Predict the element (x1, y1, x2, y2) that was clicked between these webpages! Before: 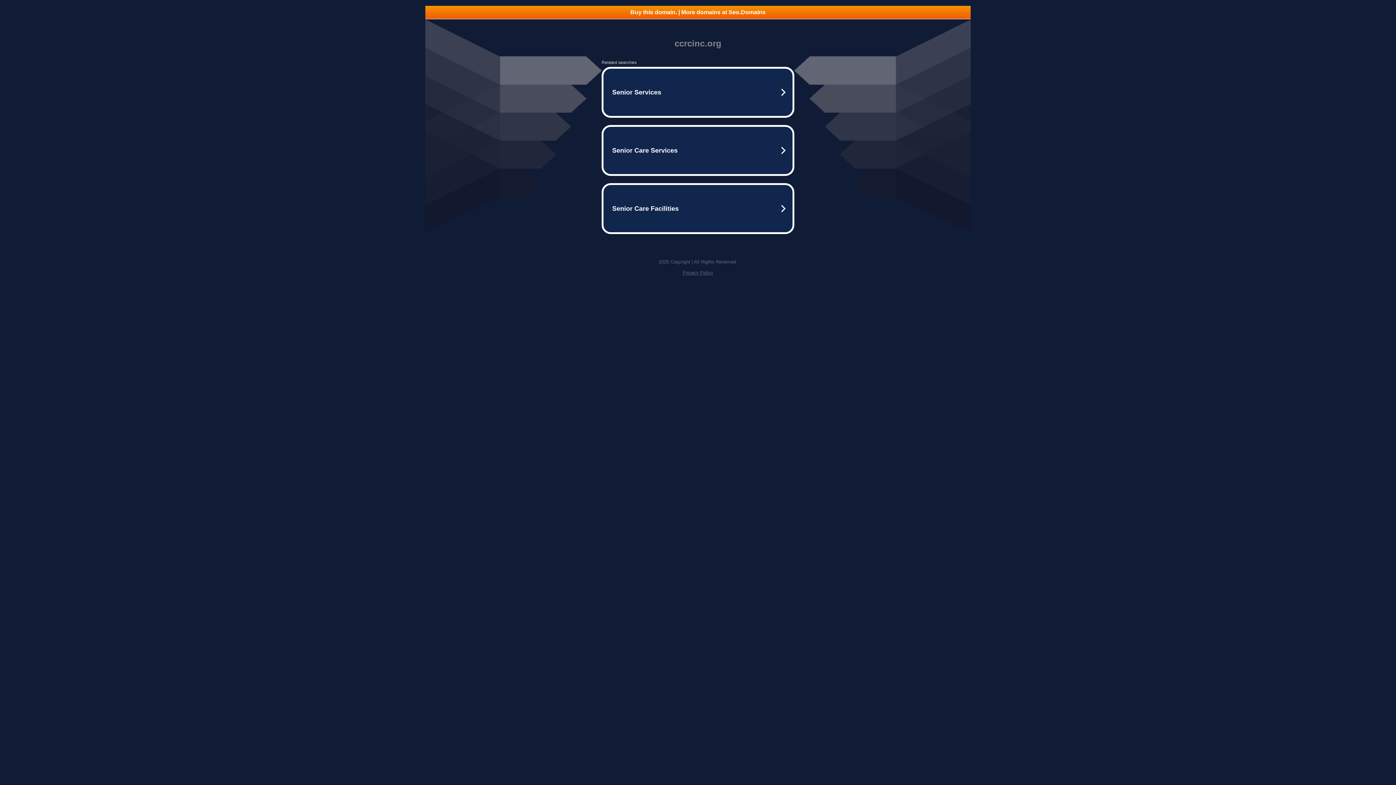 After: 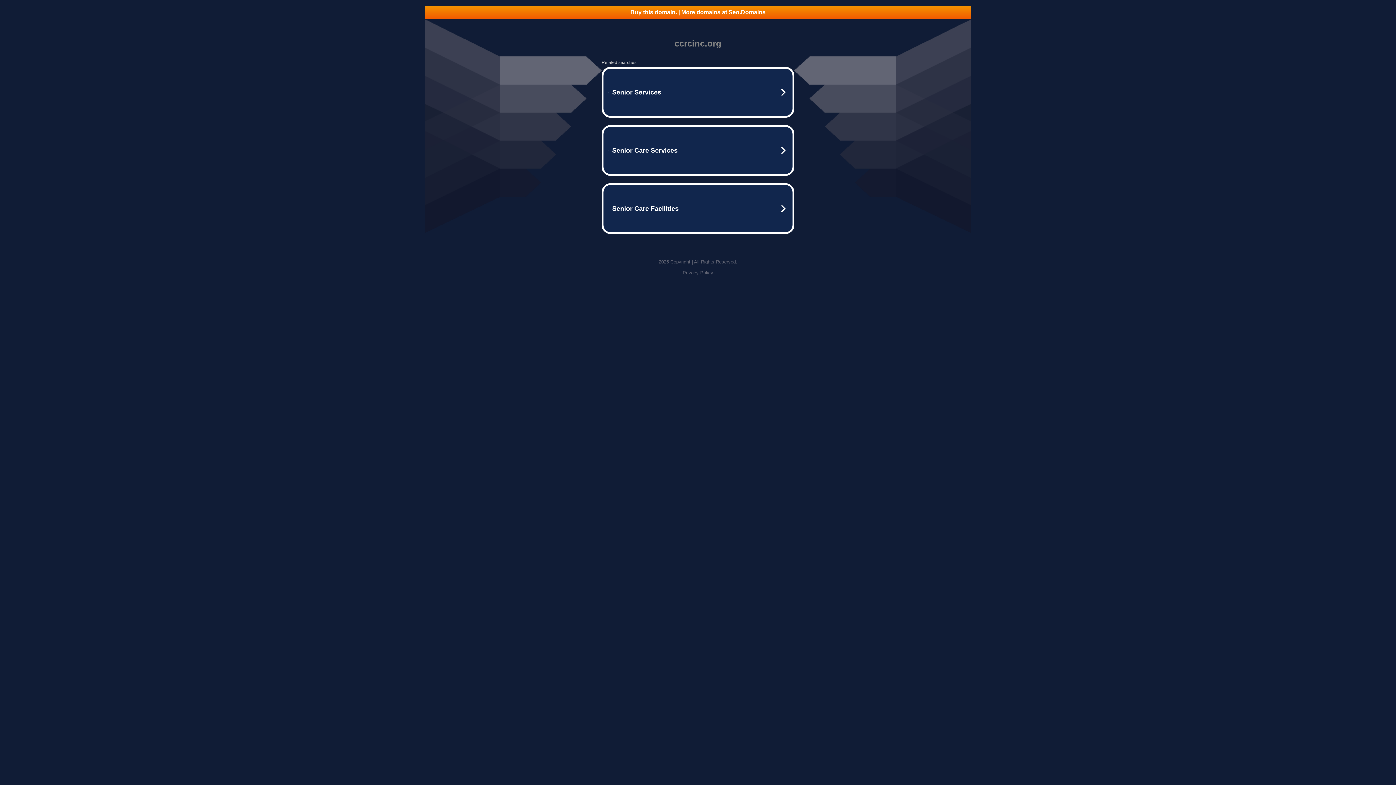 Action: bbox: (425, 5, 970, 18) label: Buy this domain. | More domains at Seo.Domains